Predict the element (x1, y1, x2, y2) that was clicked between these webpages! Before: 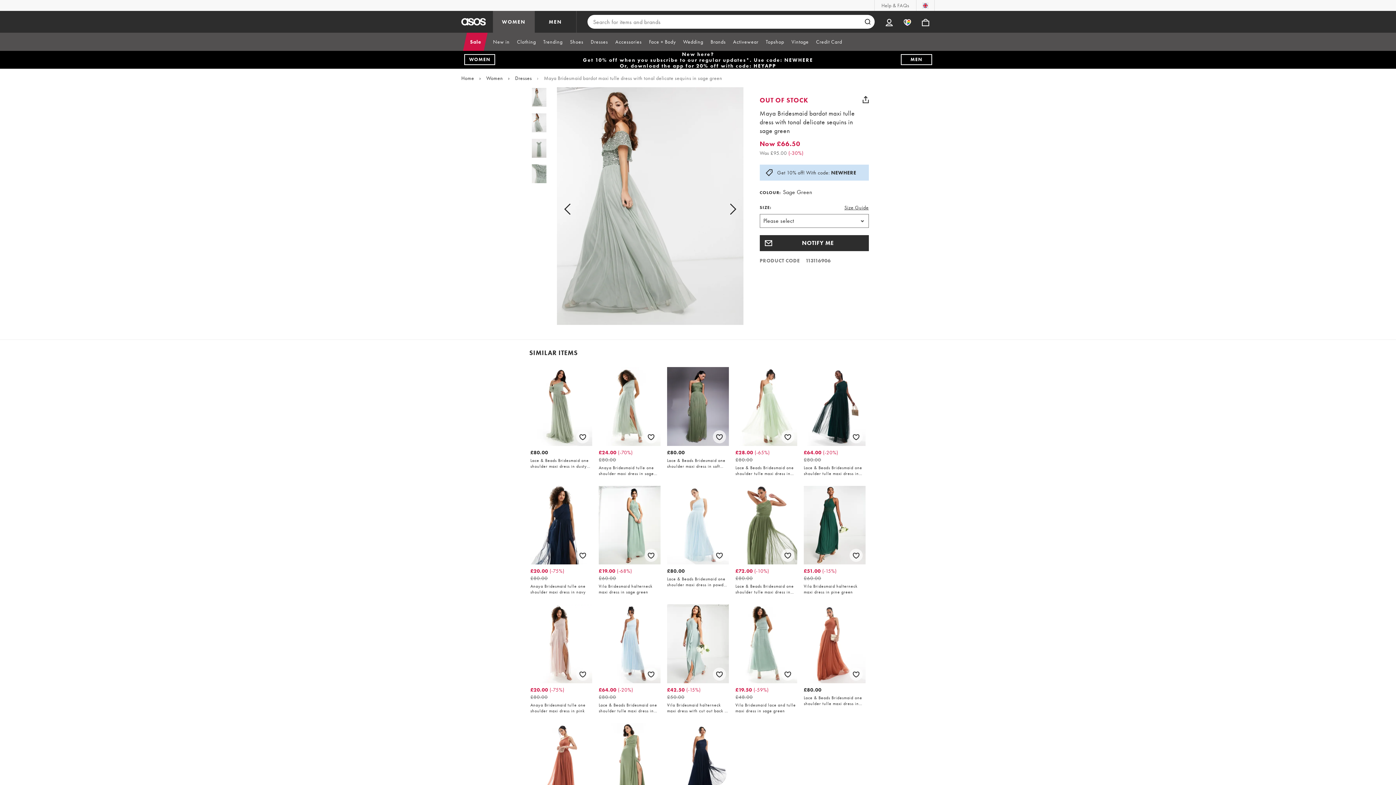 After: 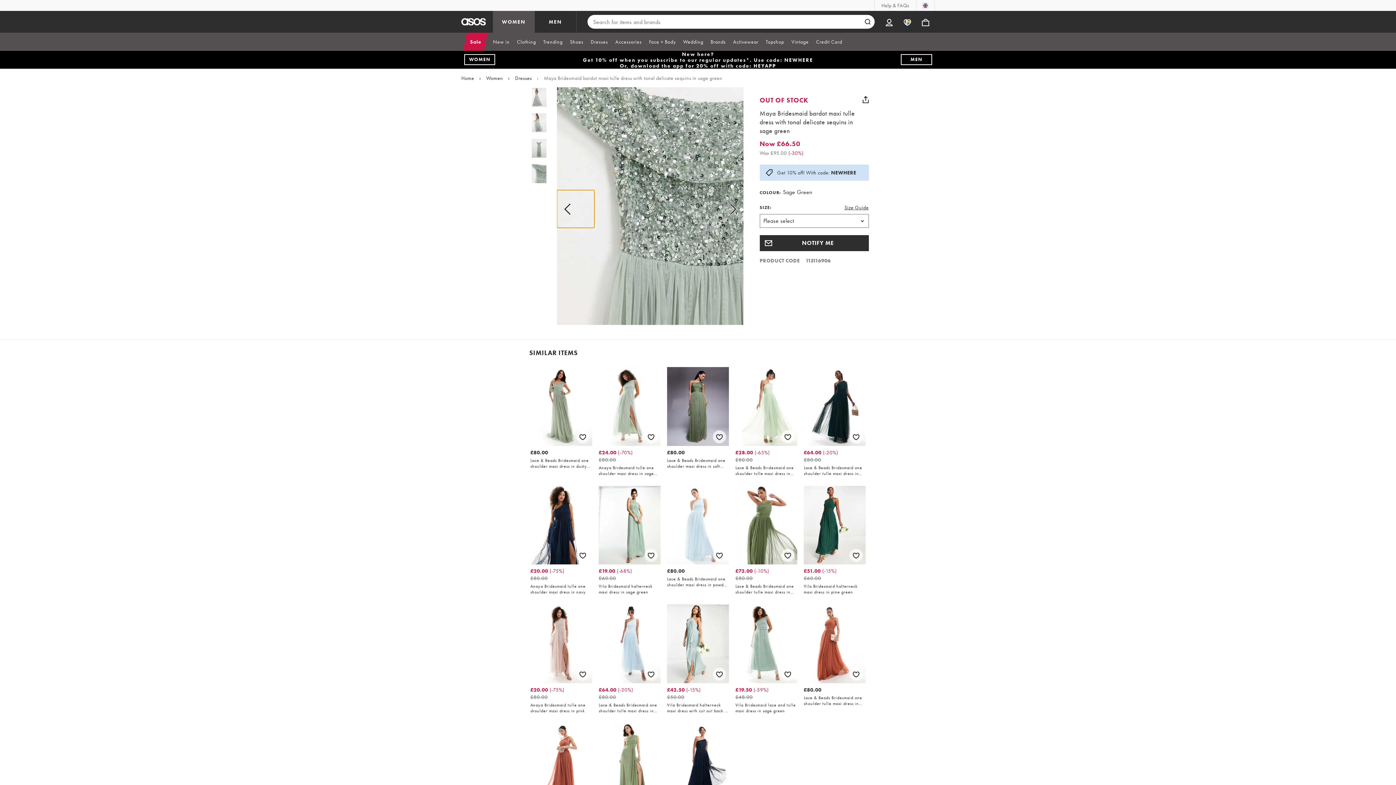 Action: bbox: (557, 190, 594, 228) label: Show previous image